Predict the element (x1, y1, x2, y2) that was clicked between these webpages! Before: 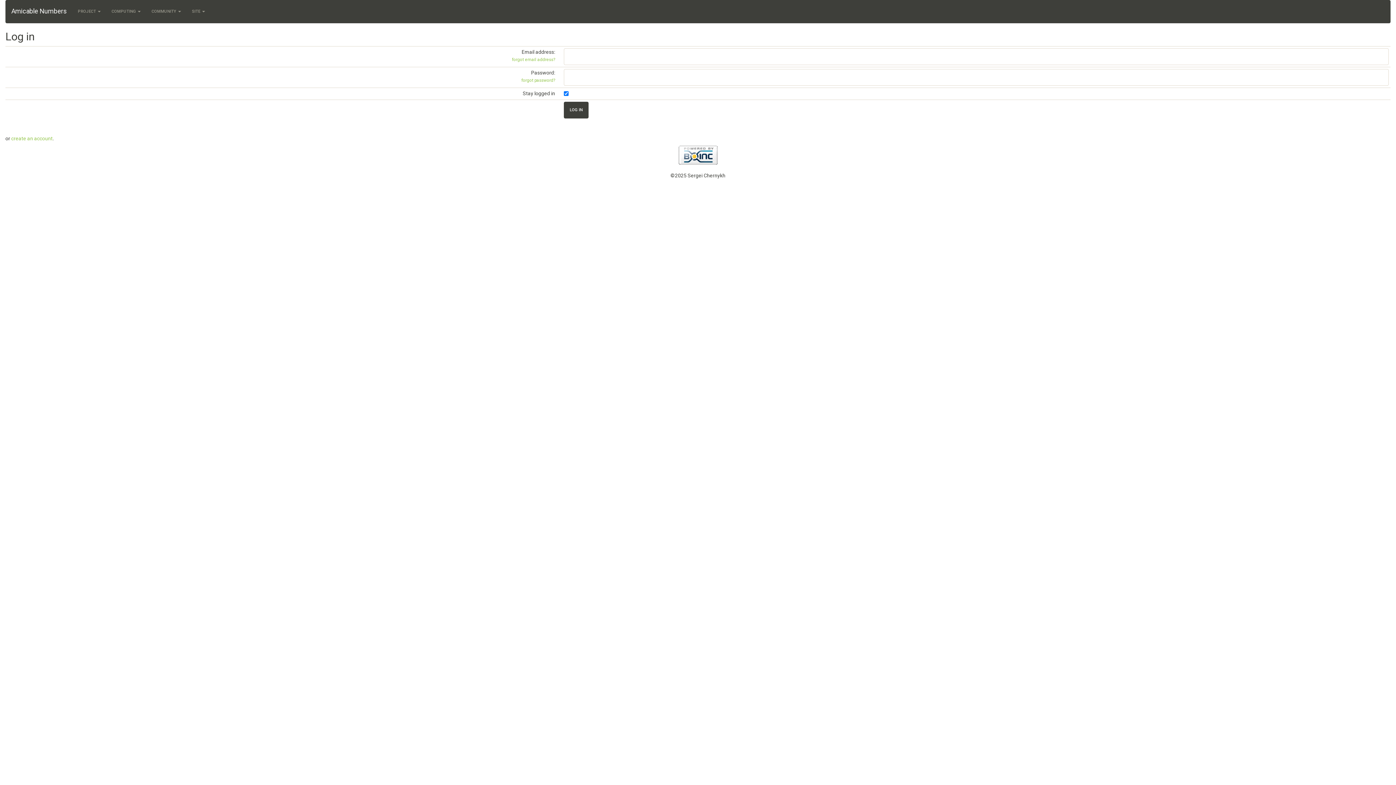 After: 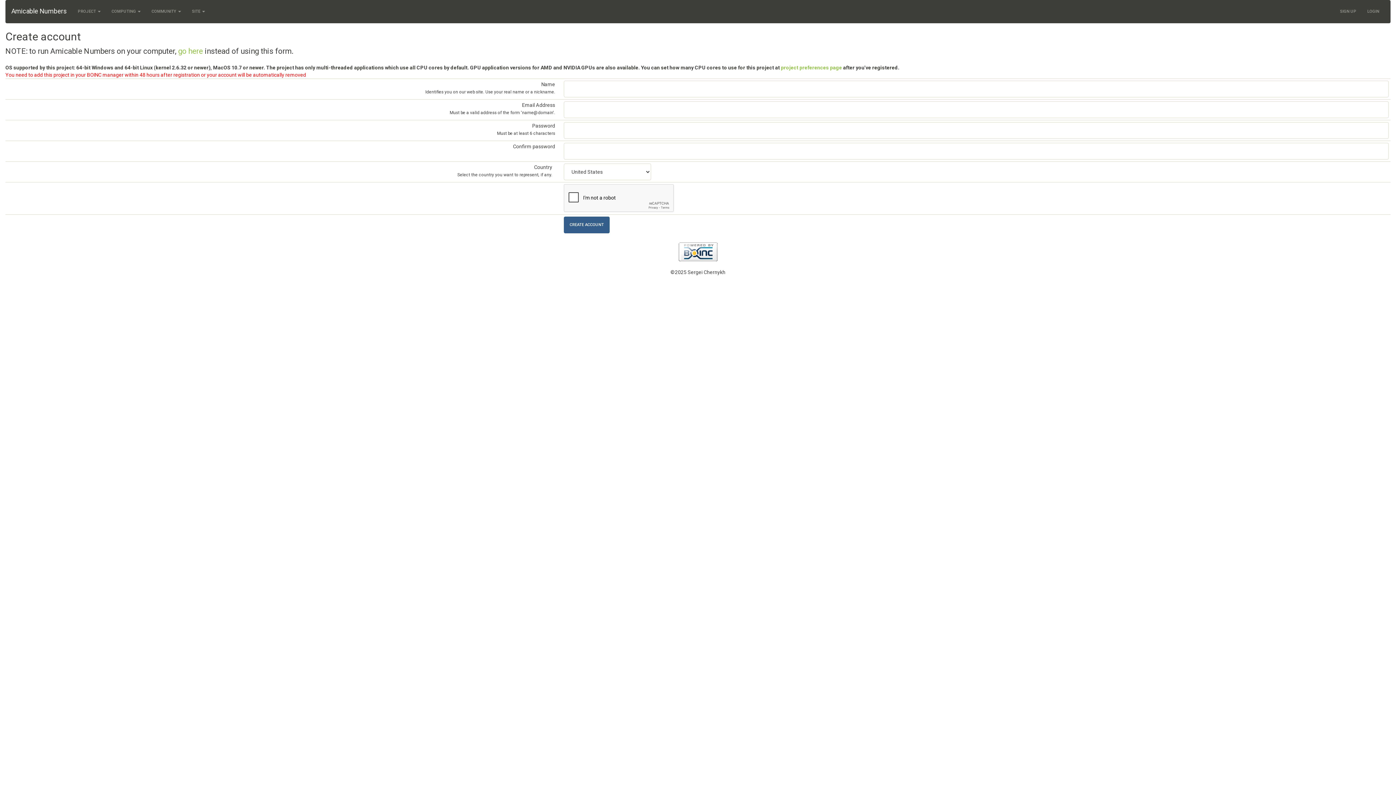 Action: bbox: (11, 135, 52, 141) label: create an account